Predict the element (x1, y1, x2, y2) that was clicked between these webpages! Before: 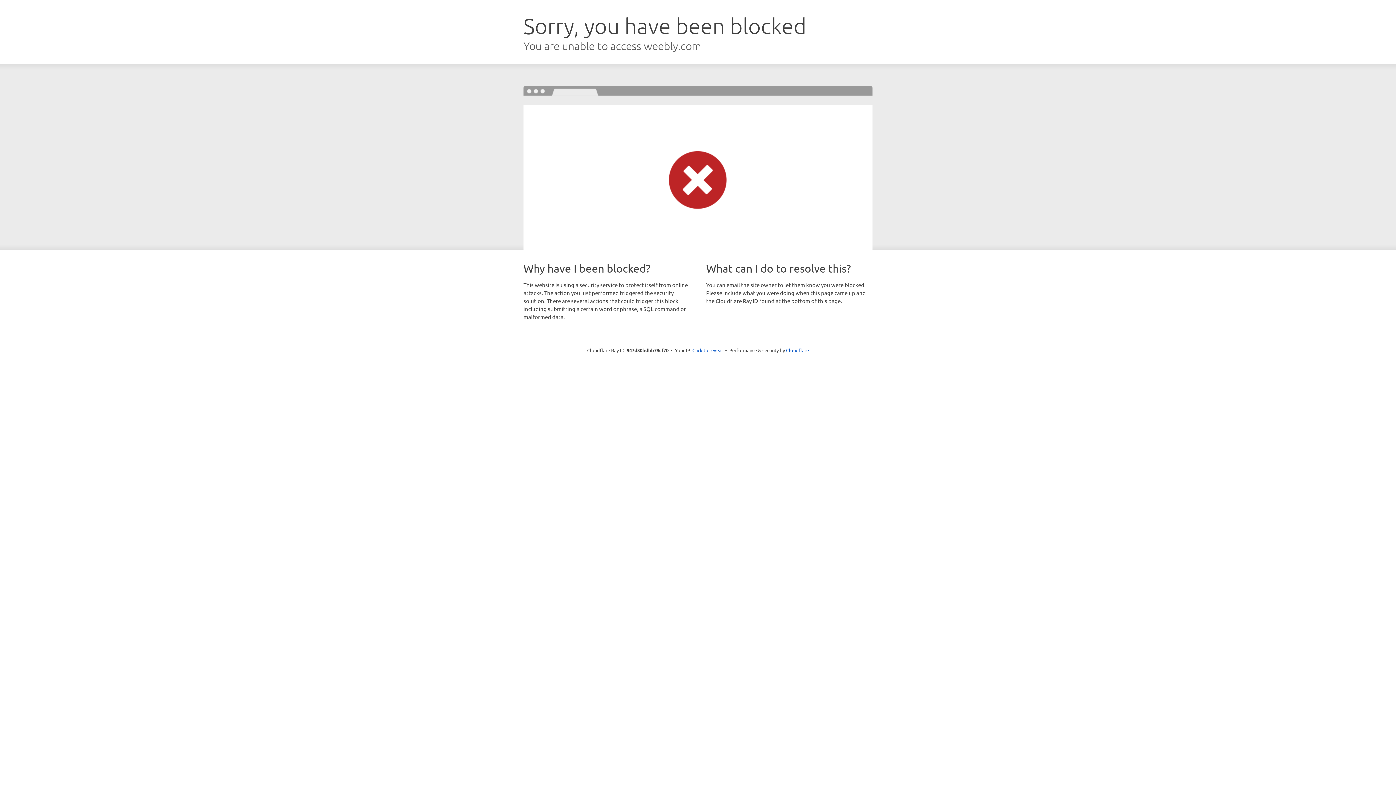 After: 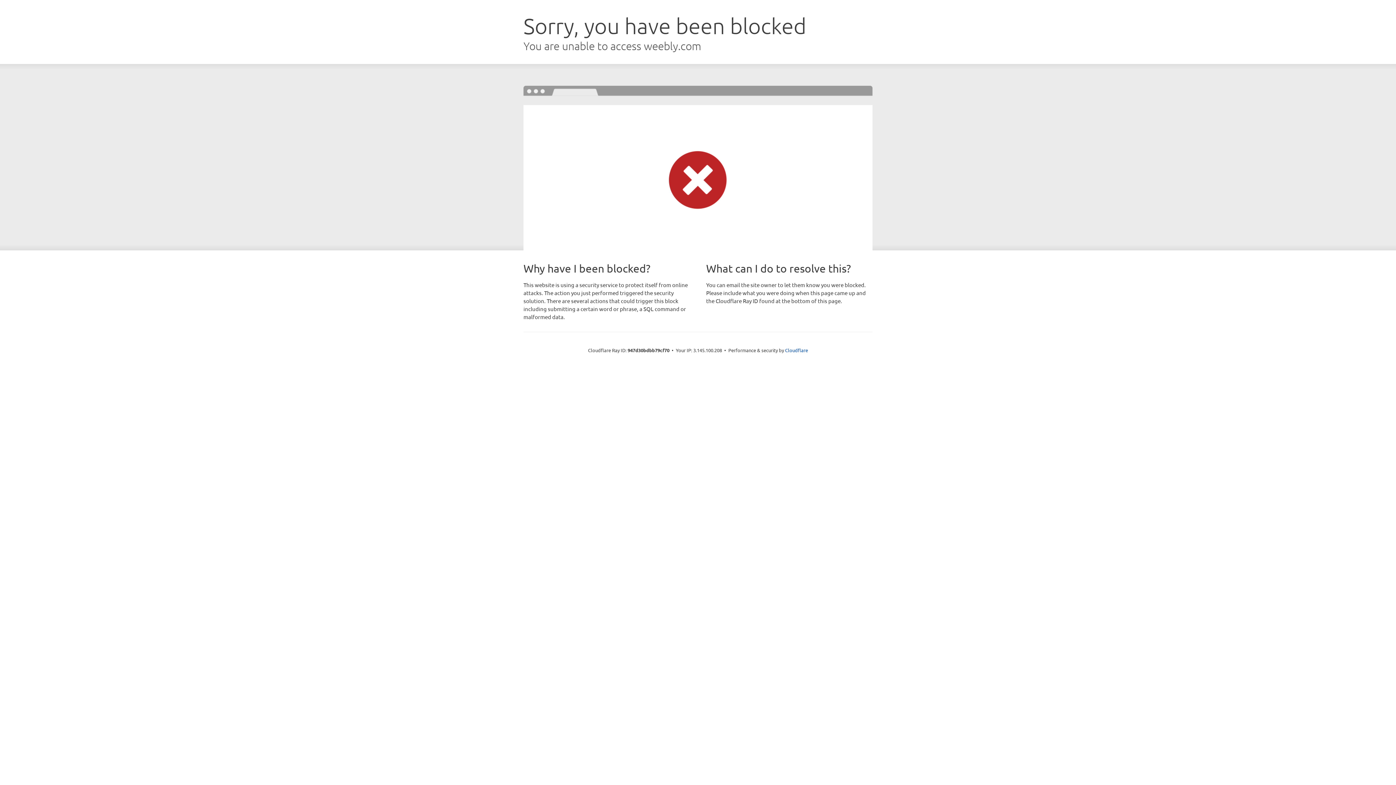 Action: label: Click to reveal bbox: (692, 346, 723, 353)